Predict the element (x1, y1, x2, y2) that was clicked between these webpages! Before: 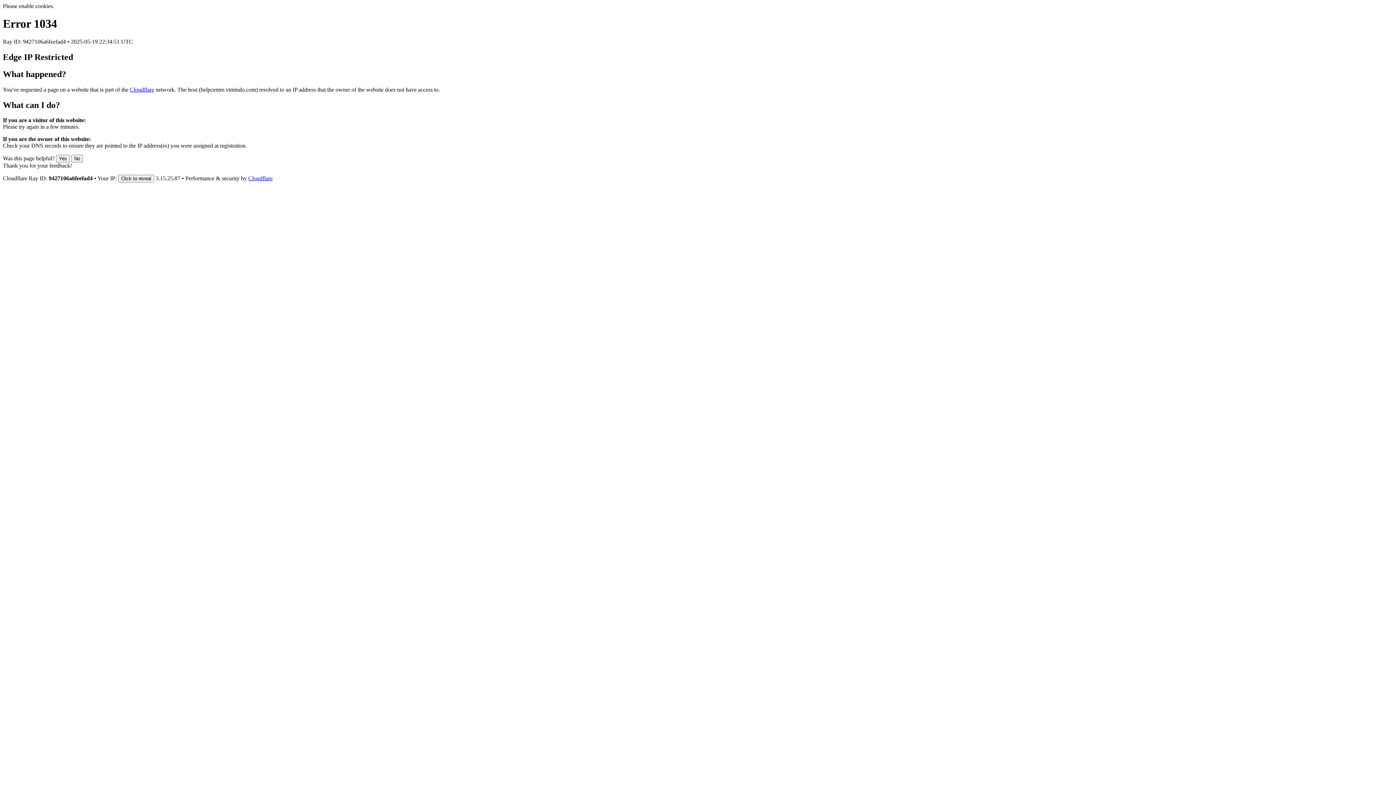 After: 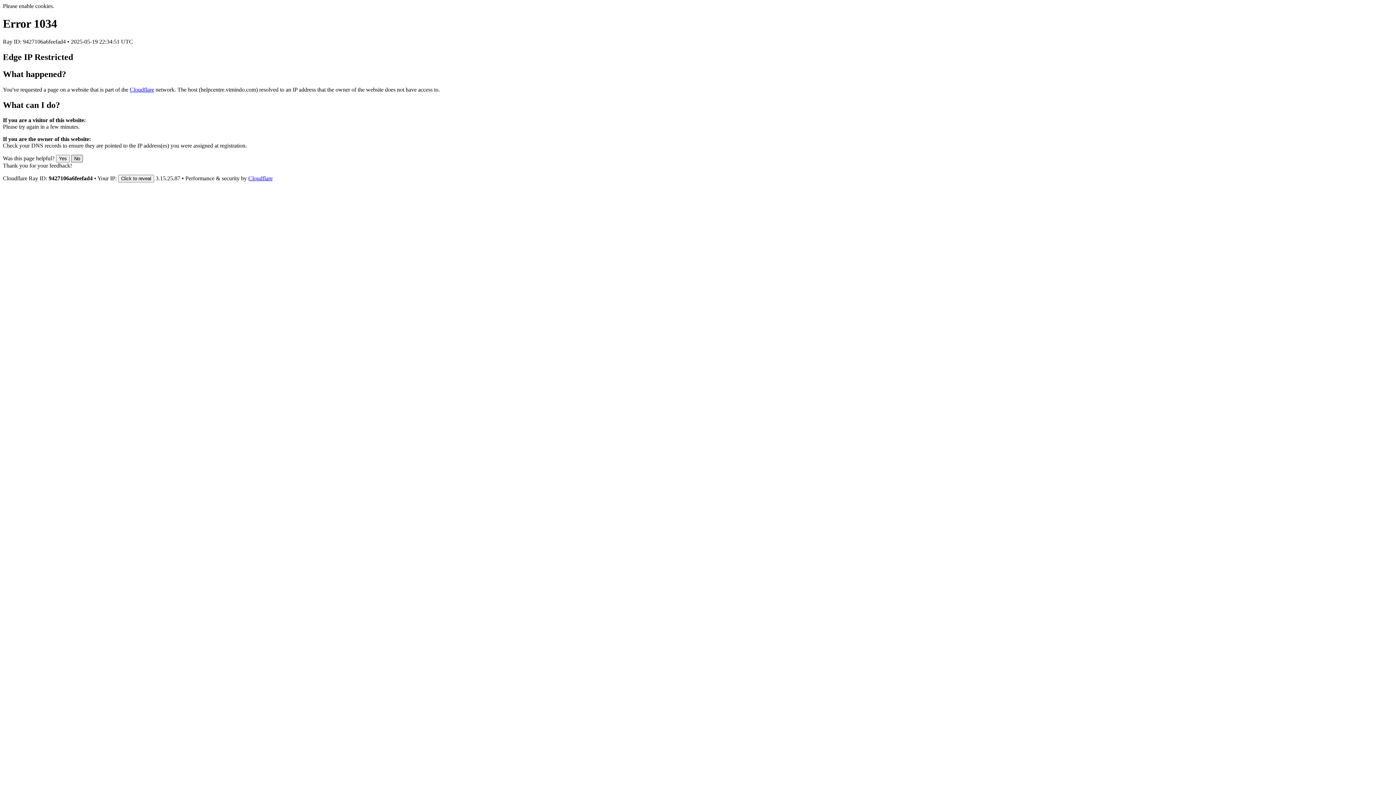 Action: bbox: (71, 155, 82, 162) label: No